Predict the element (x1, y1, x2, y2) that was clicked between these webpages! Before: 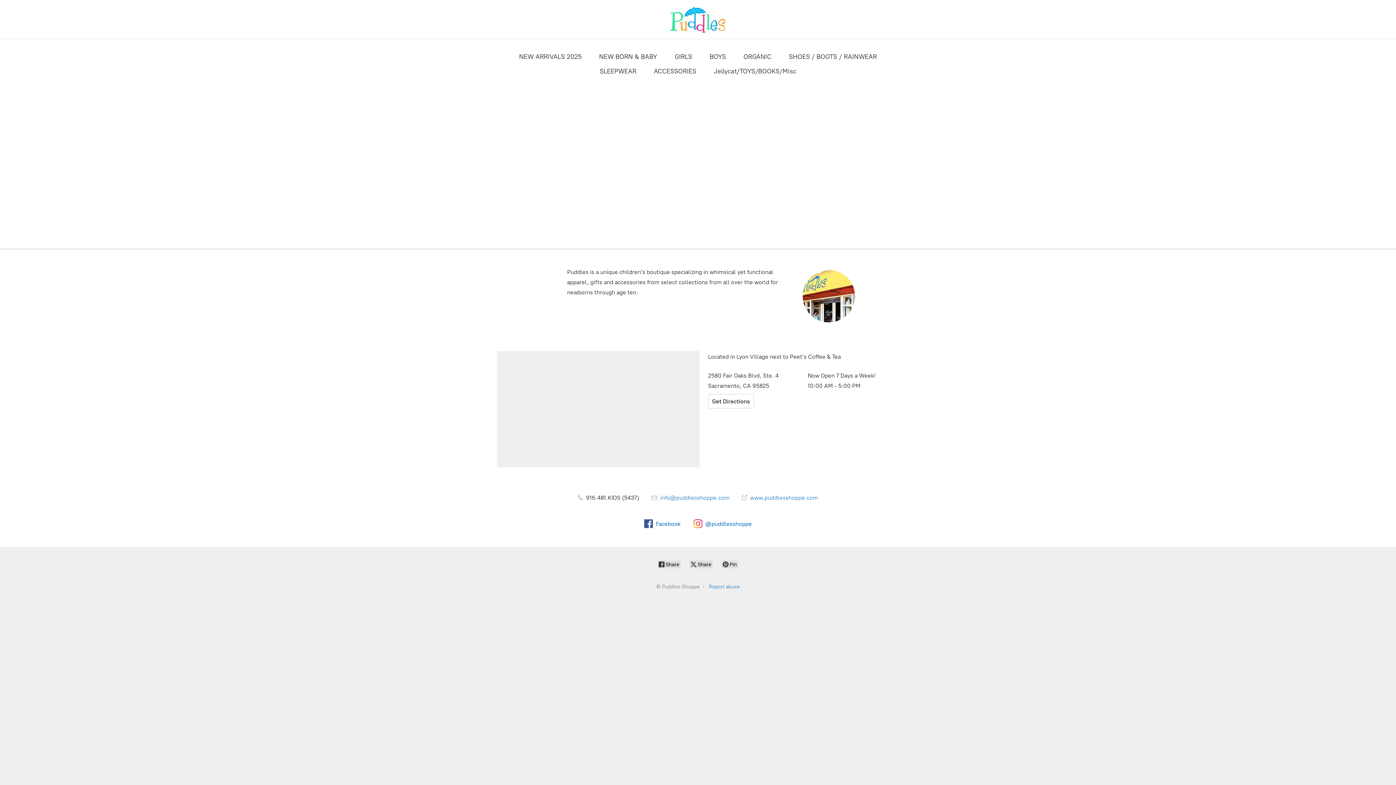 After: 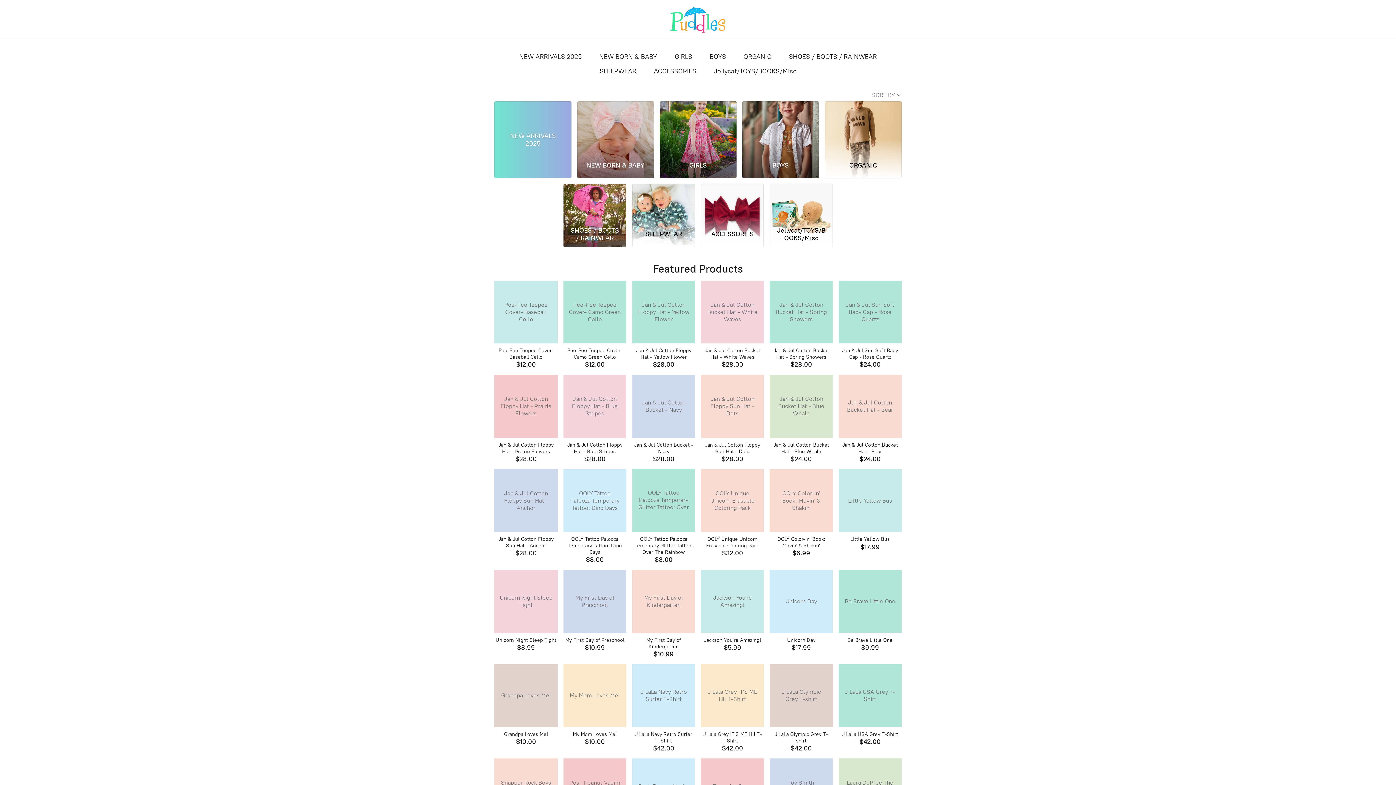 Action: bbox: (659, 3, 736, 35) label: Puddles Shoppe